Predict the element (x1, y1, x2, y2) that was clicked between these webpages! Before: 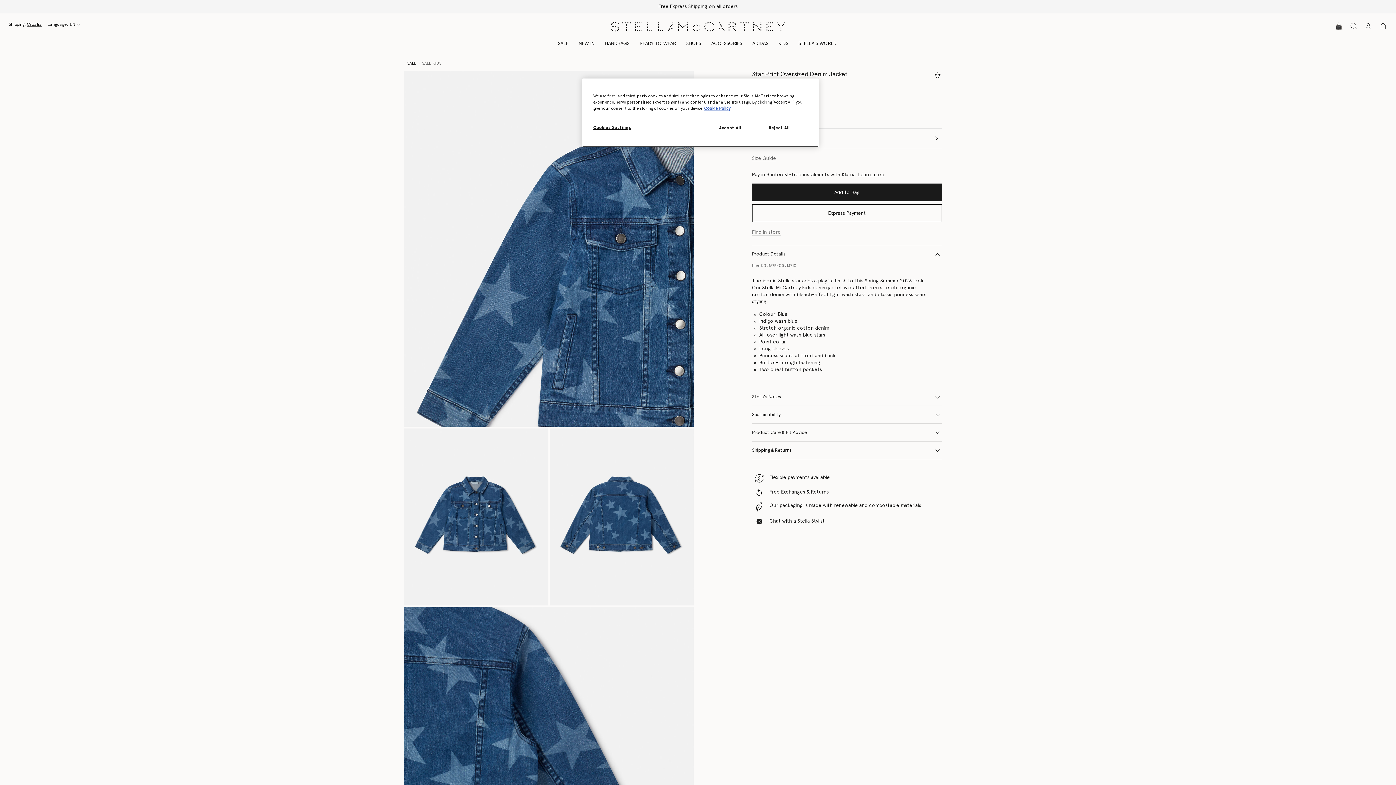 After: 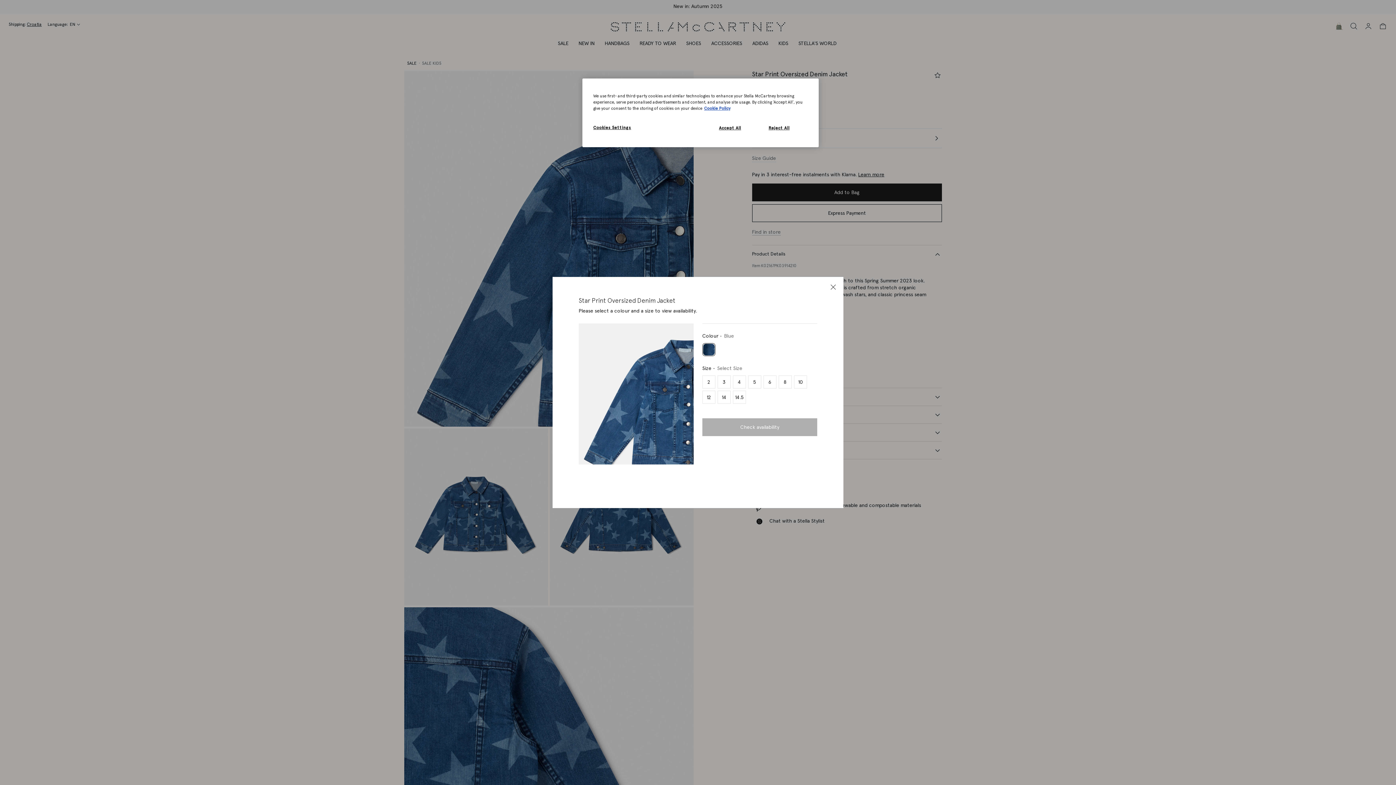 Action: bbox: (752, 228, 780, 236) label: Find in store